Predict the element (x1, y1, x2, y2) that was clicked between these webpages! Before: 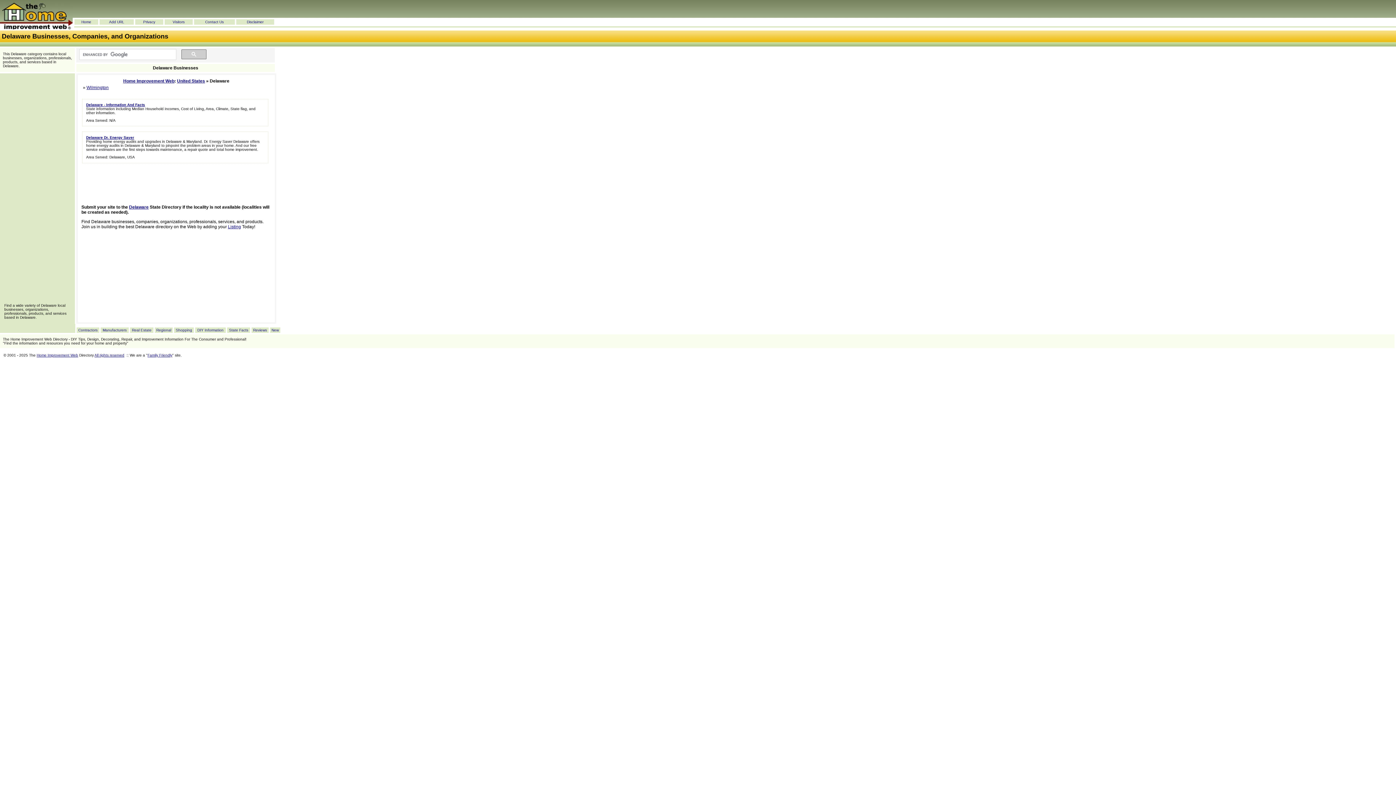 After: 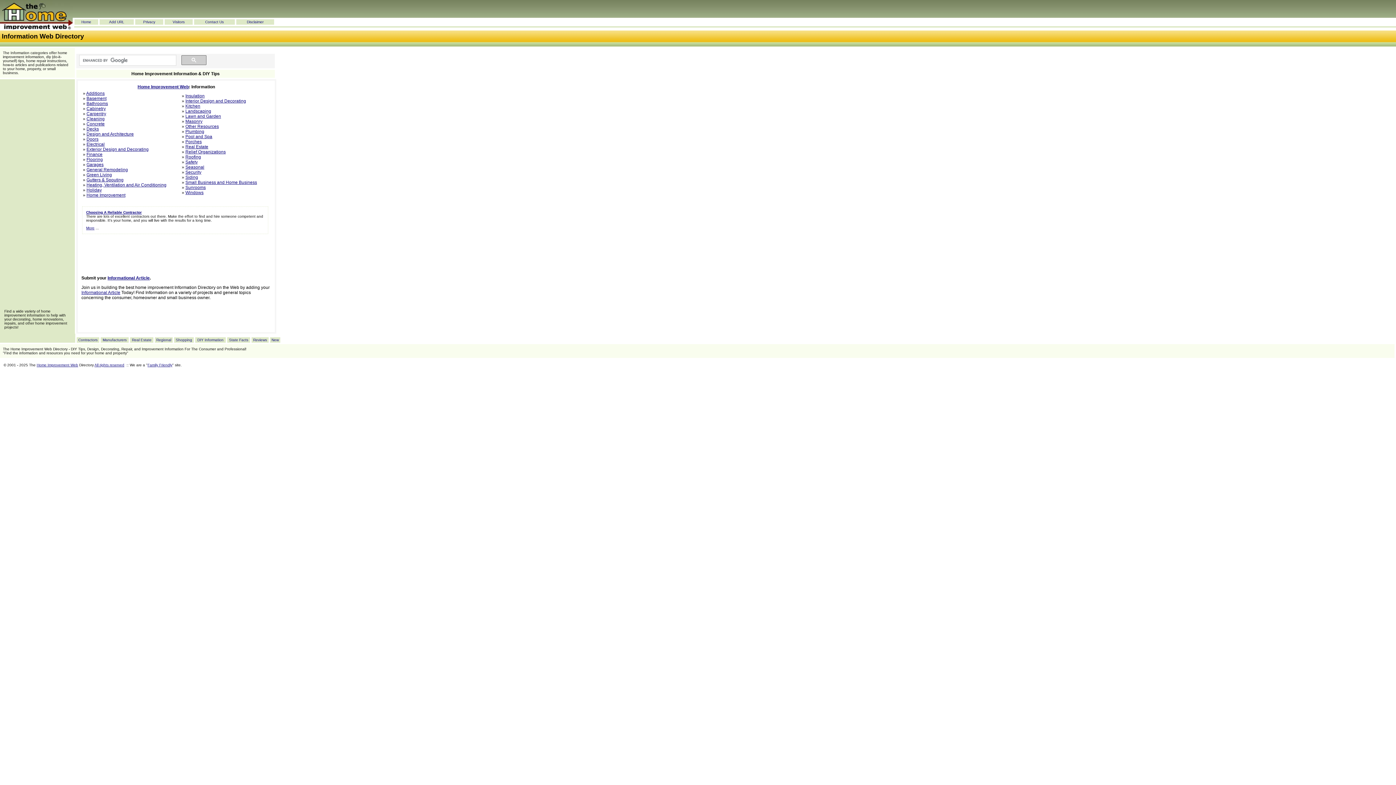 Action: label: DIY Information bbox: (197, 328, 223, 332)